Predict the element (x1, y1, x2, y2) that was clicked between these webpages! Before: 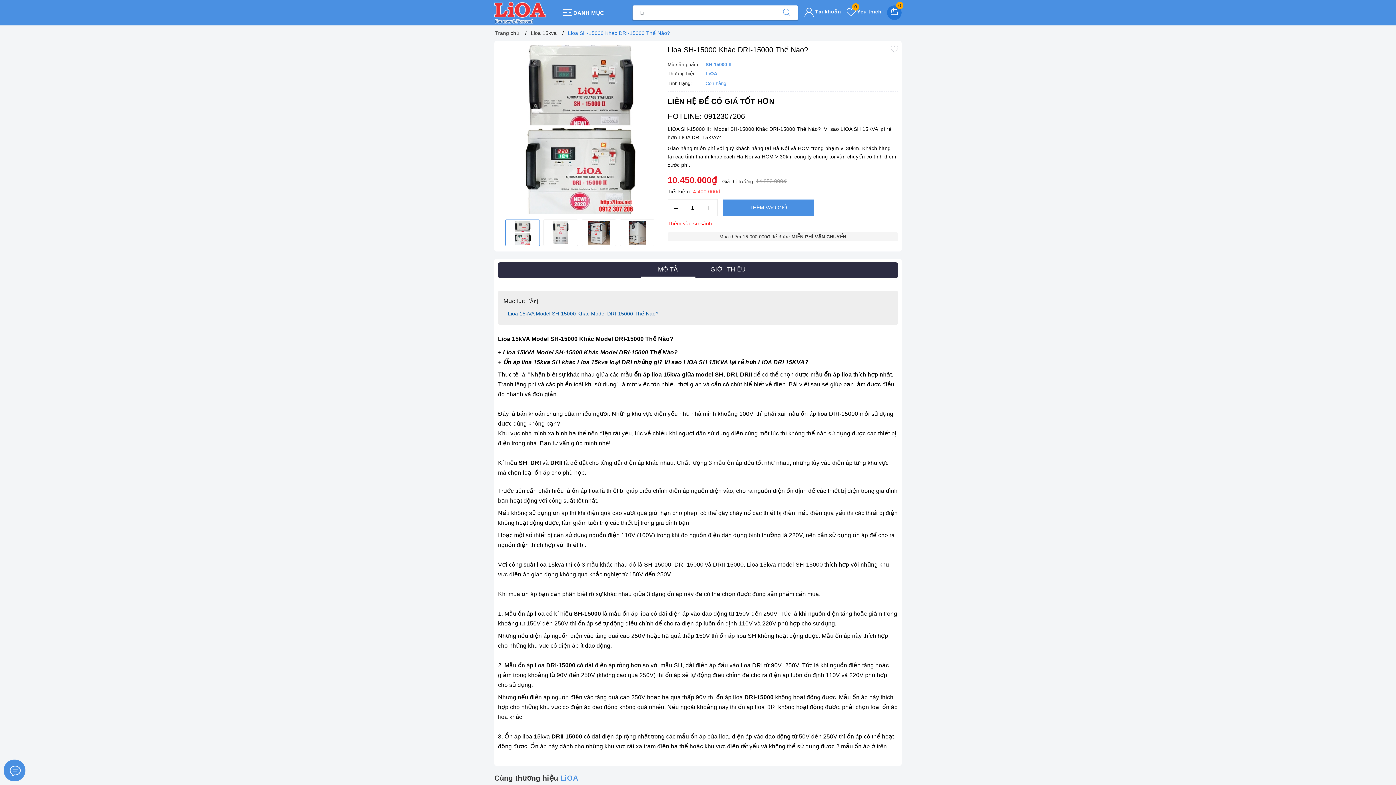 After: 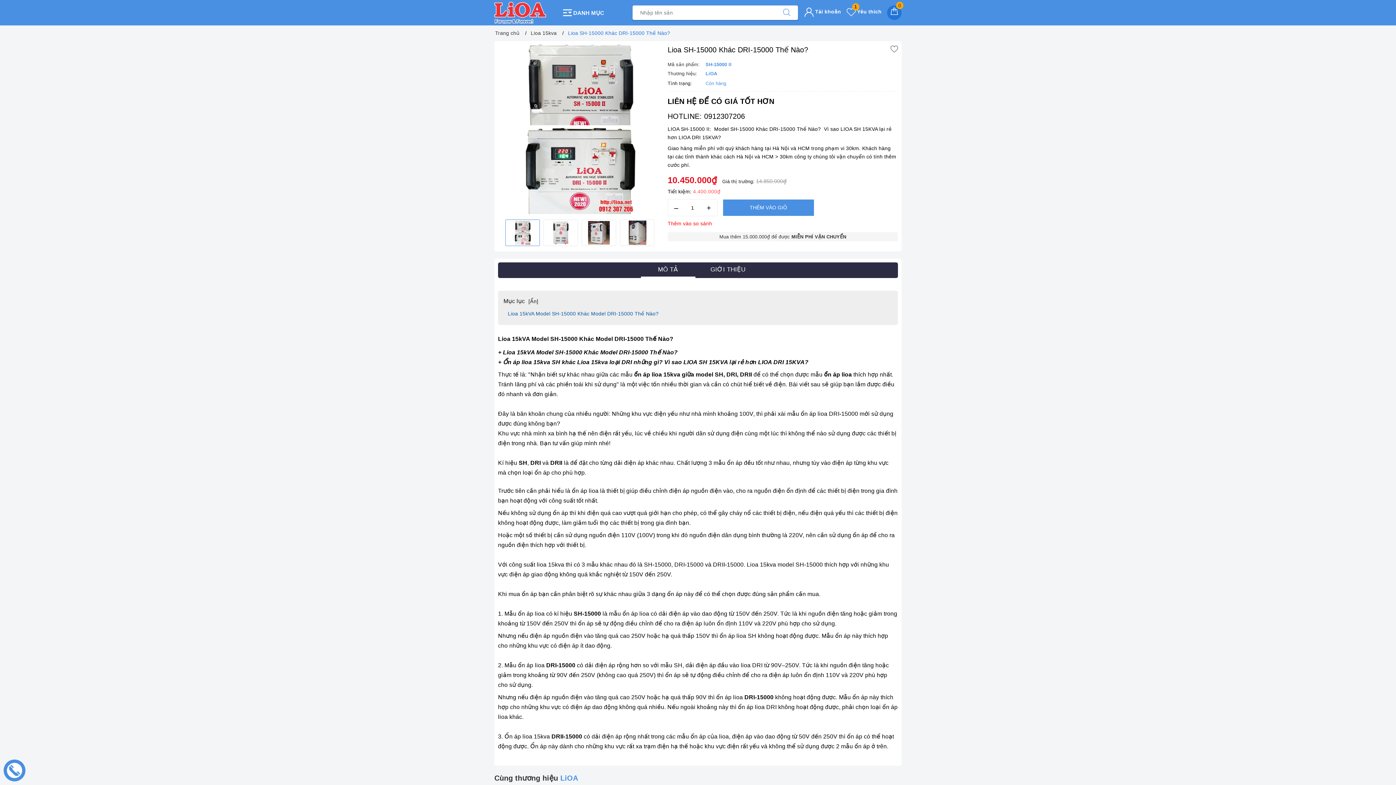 Action: bbox: (890, 44, 898, 53)